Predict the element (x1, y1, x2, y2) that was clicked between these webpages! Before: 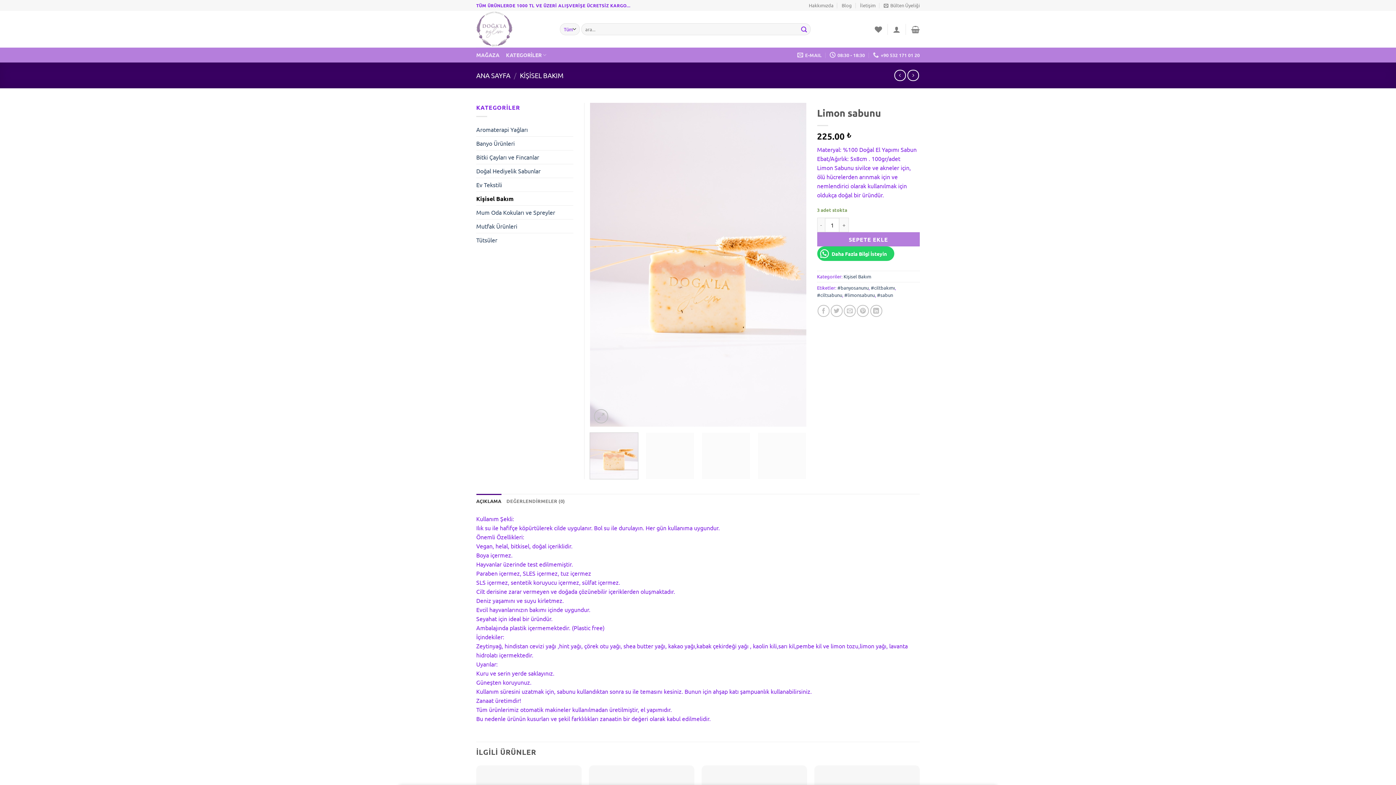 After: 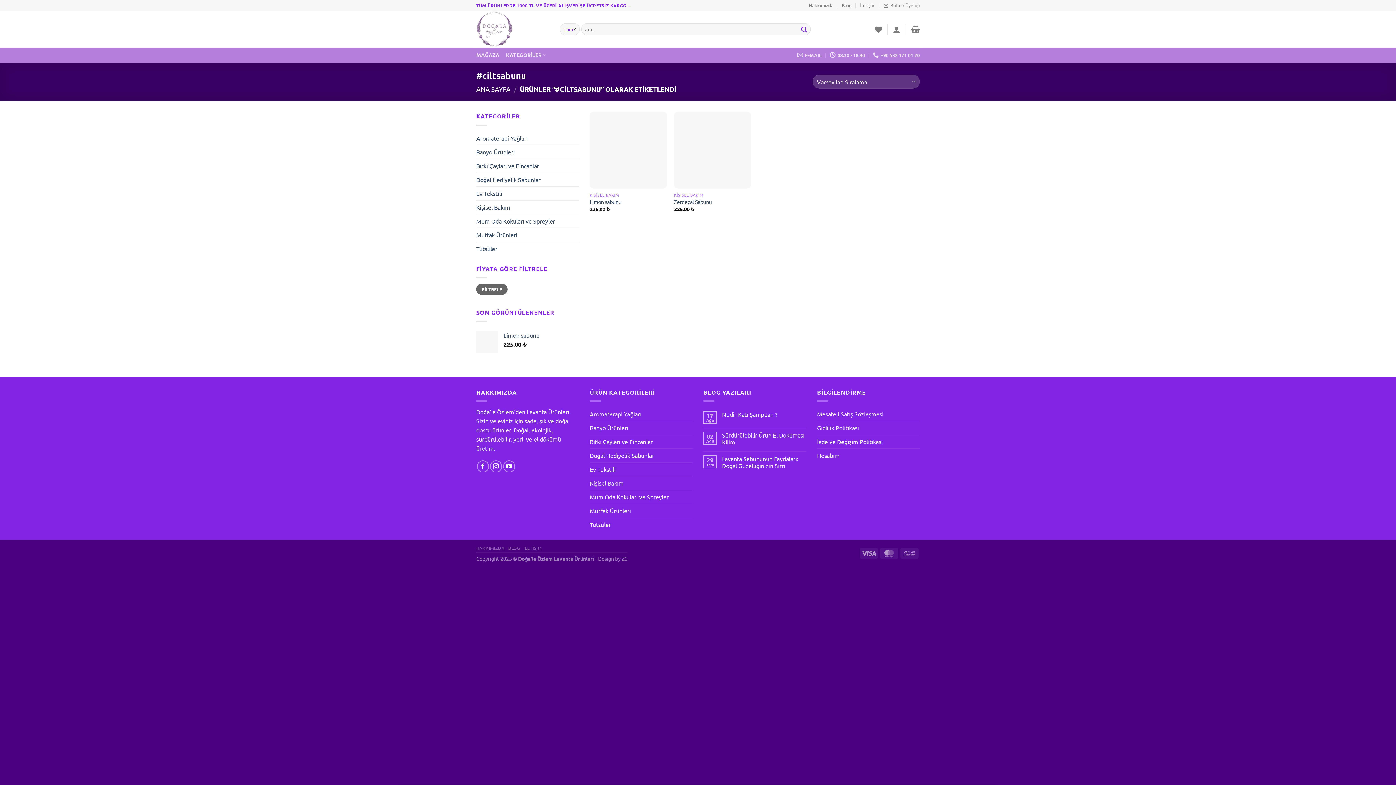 Action: bbox: (817, 291, 842, 298) label: #ciltsabunu